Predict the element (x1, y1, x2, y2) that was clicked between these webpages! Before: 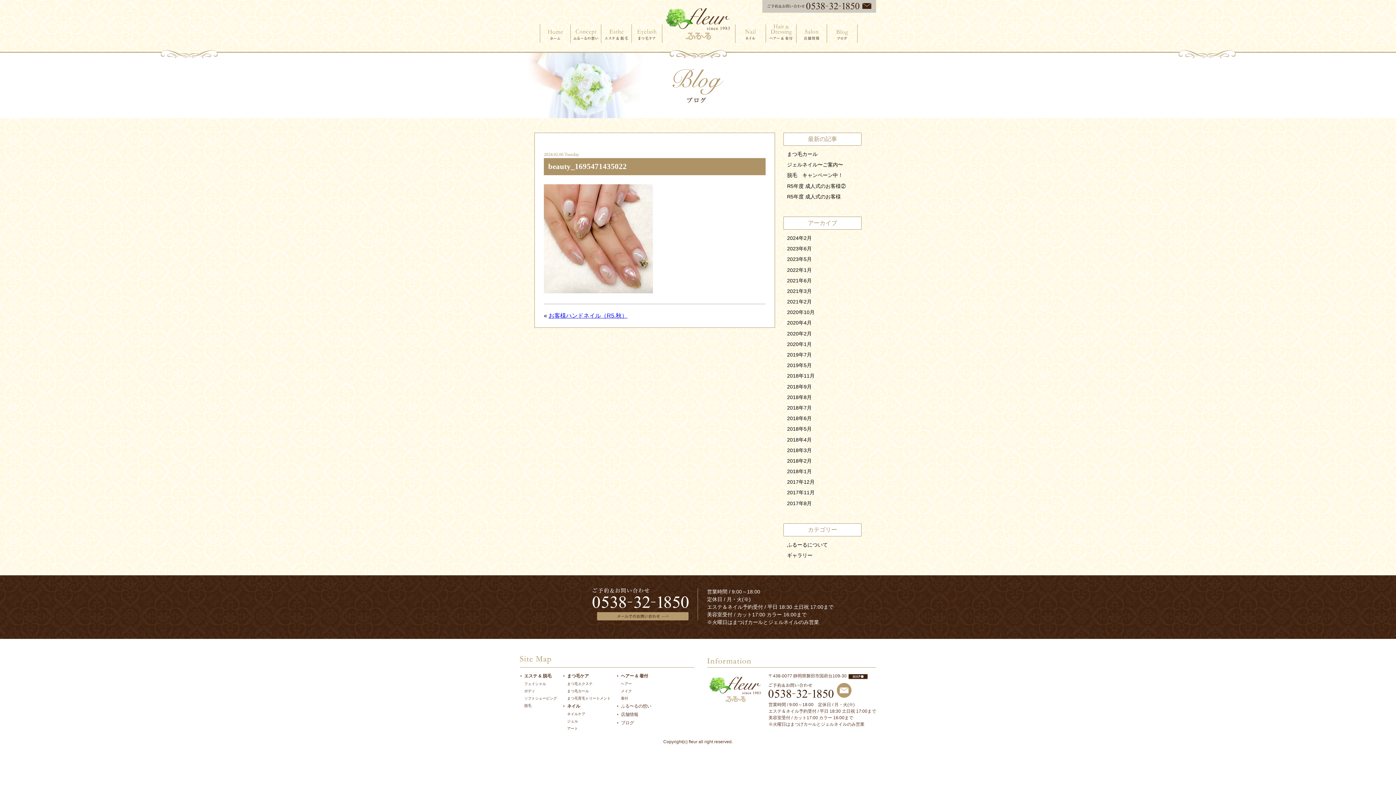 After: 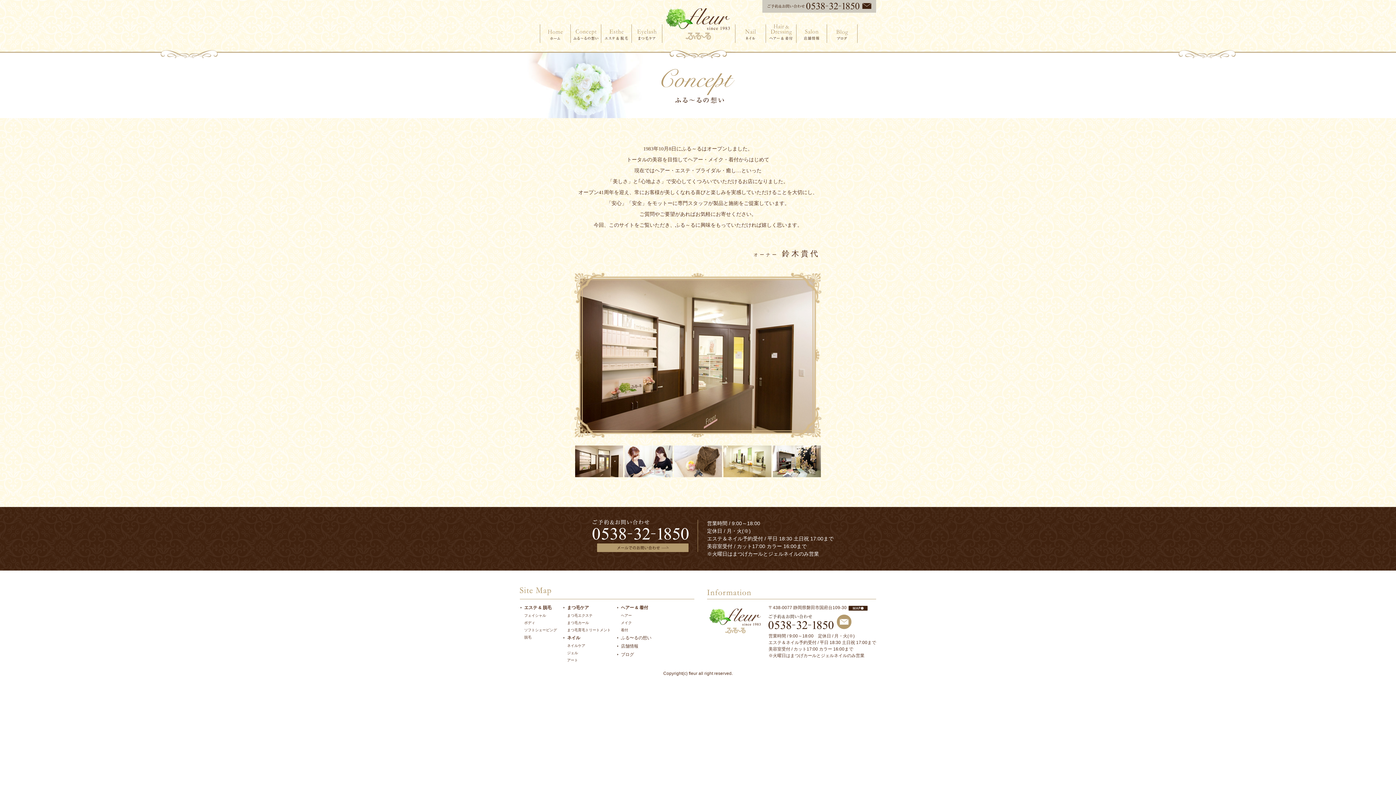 Action: bbox: (621, 704, 651, 709) label: ふる〜るの想い